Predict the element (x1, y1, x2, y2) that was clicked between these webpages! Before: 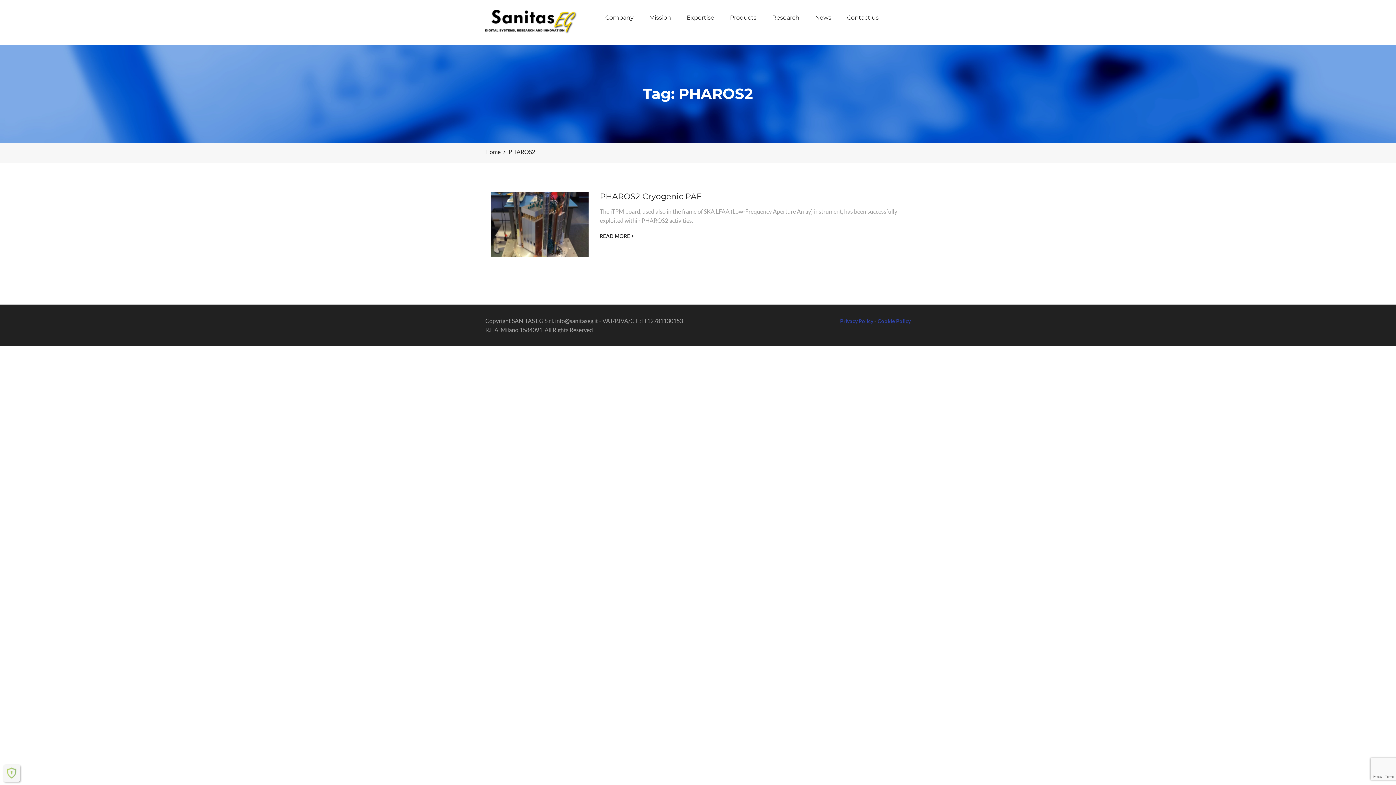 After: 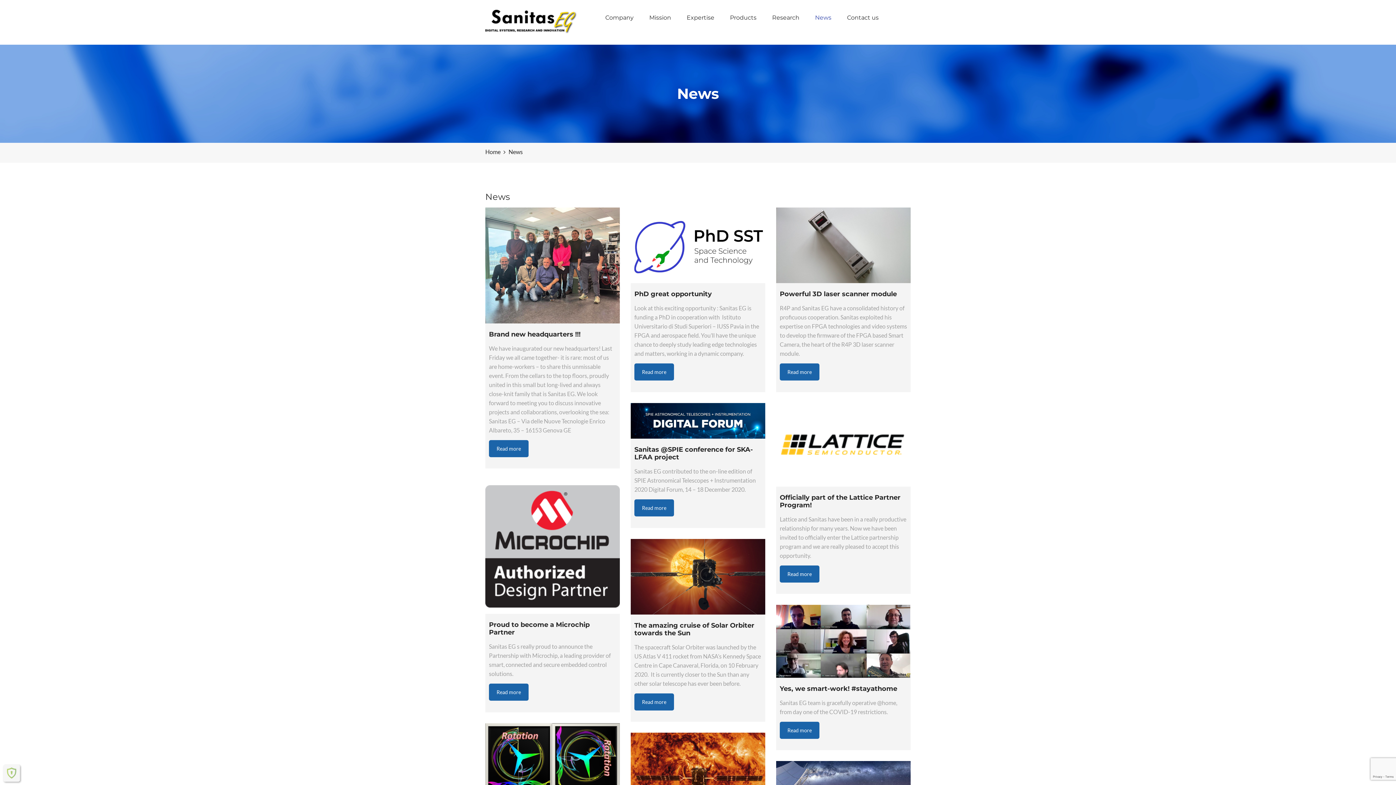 Action: bbox: (815, 14, 831, 21) label: News